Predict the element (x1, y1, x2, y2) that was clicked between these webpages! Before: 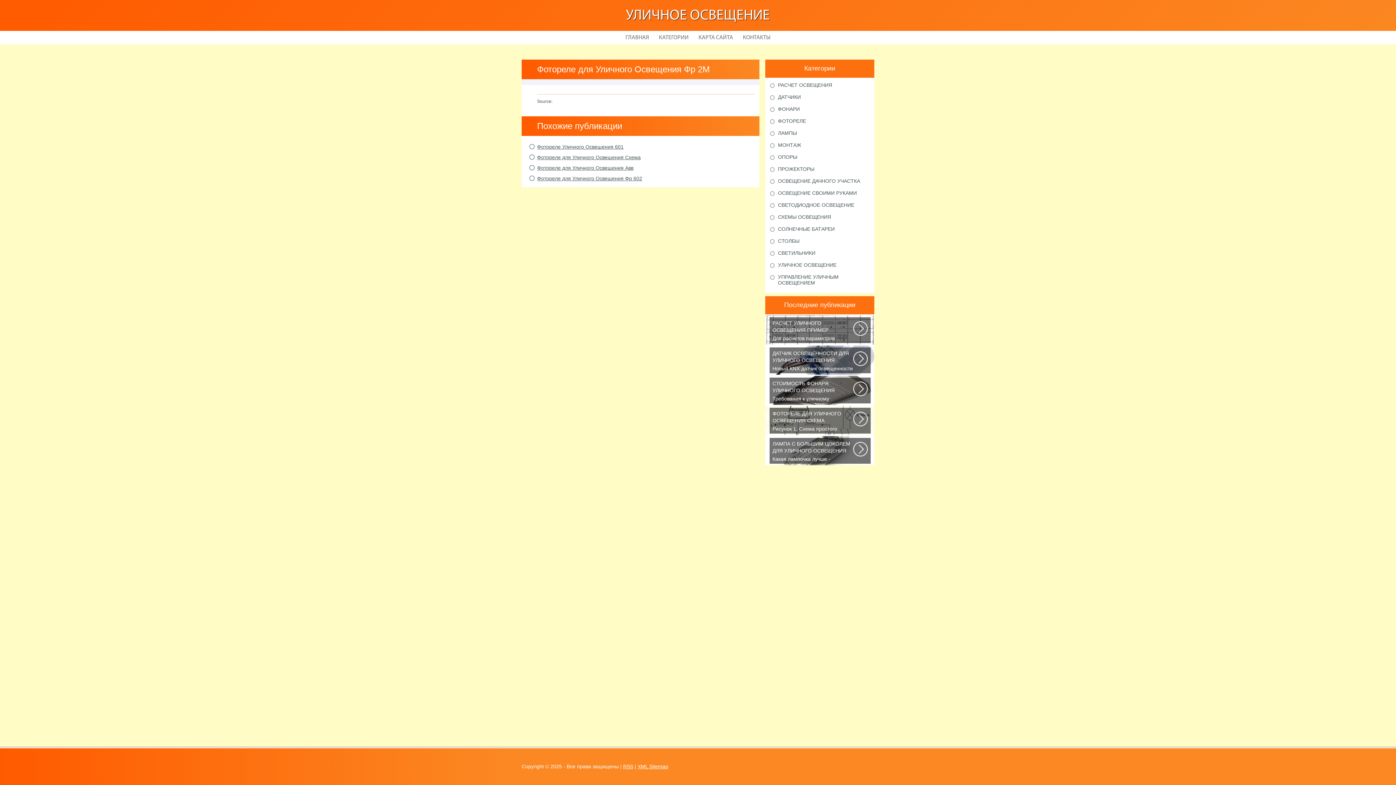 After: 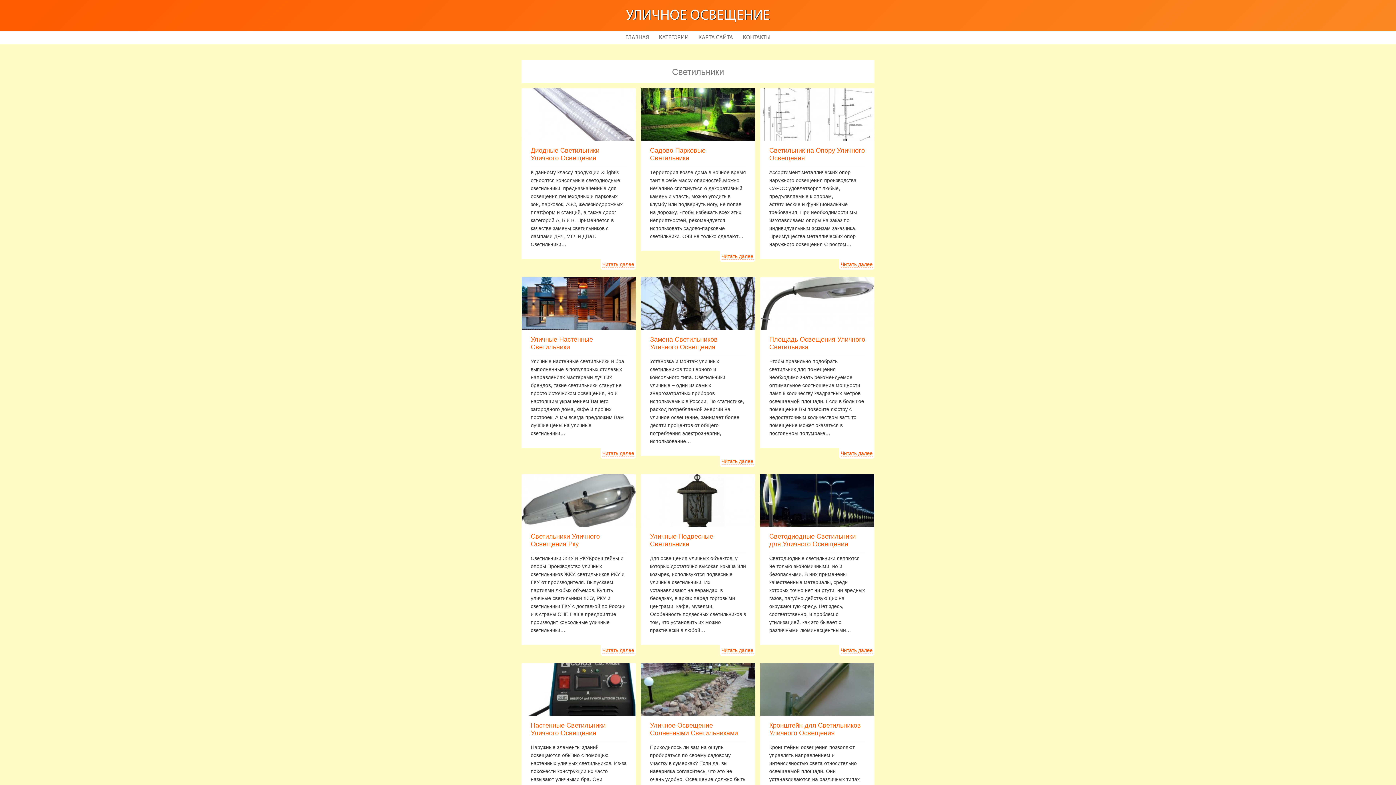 Action: bbox: (778, 250, 815, 256) label: СВЕТИЛЬНИКИ